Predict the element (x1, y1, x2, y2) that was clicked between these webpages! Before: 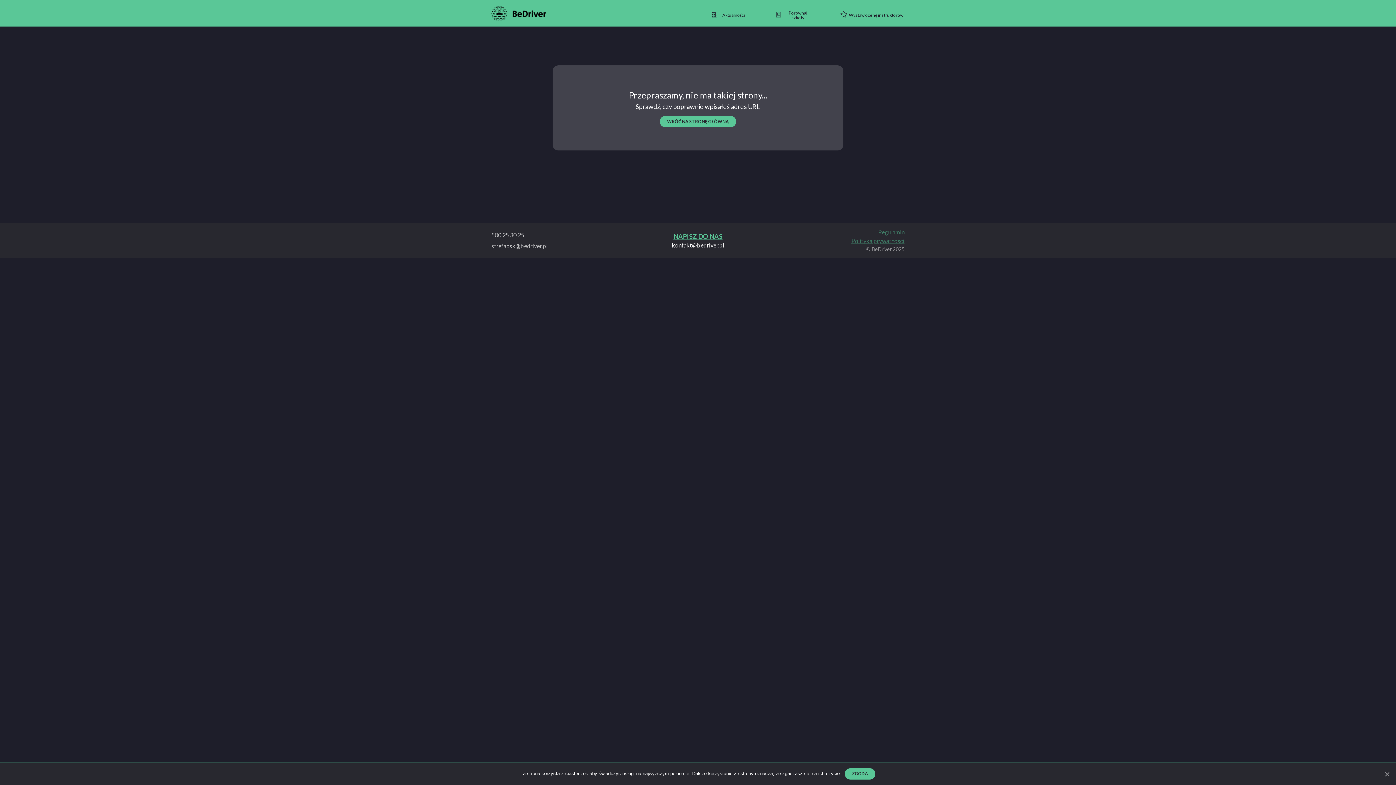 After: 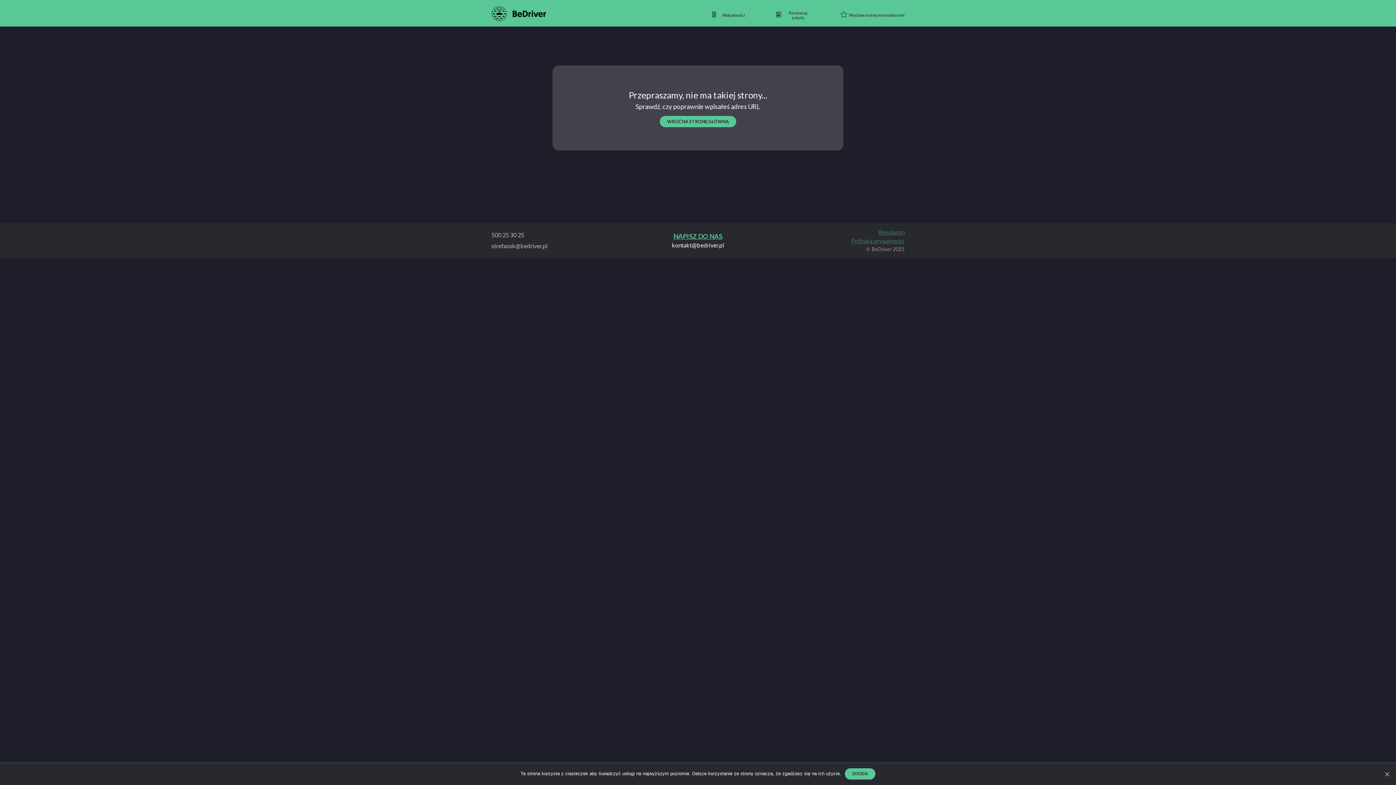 Action: label: Regulamin bbox: (878, 229, 904, 235)